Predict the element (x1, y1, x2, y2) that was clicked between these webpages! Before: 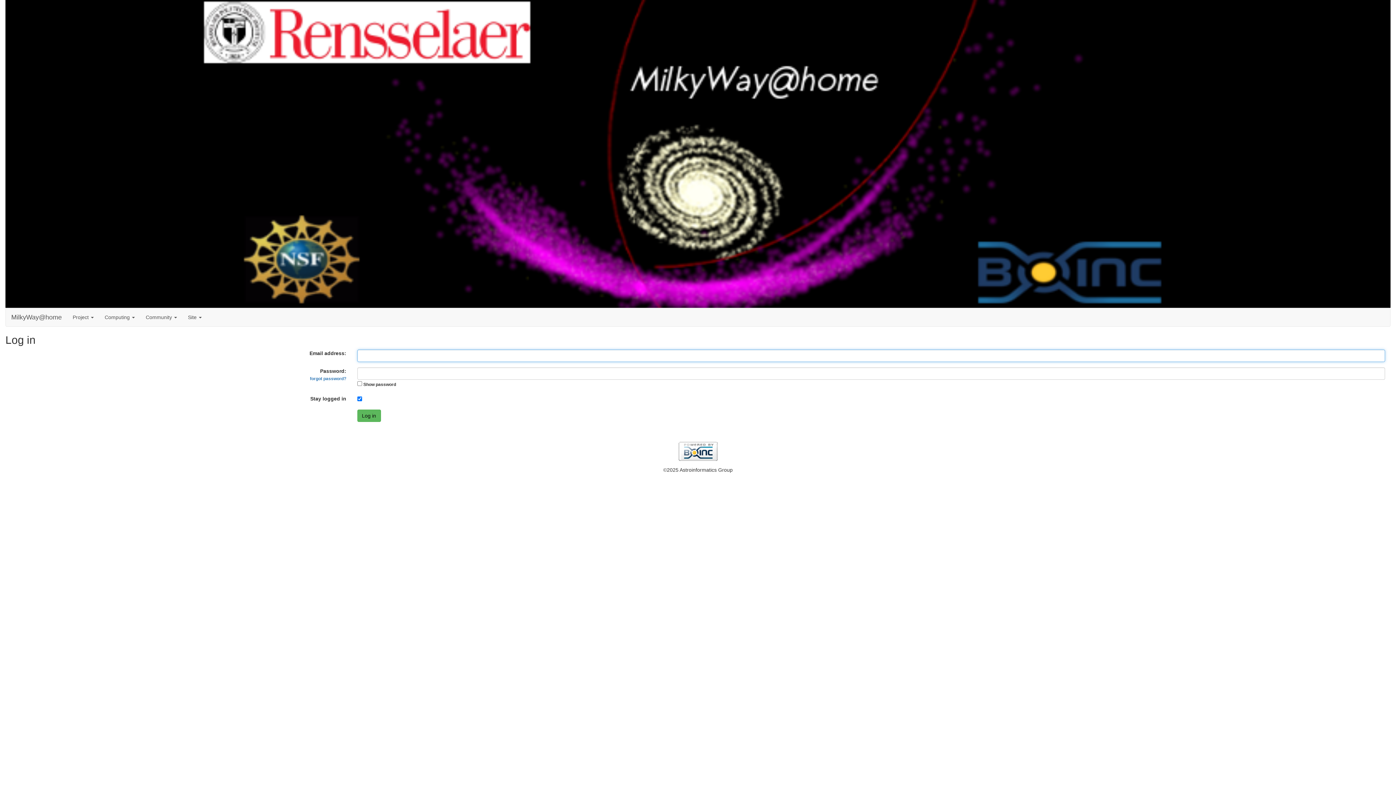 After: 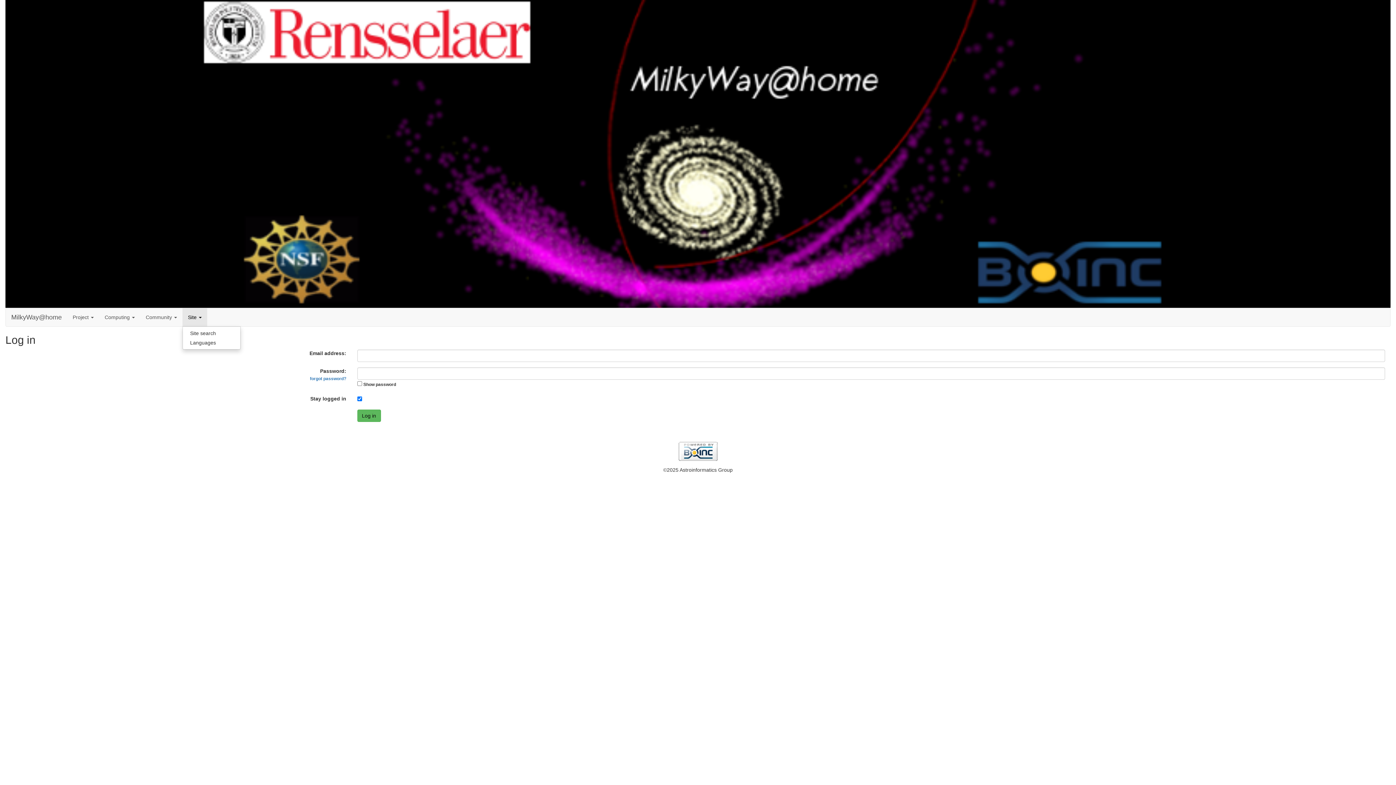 Action: bbox: (182, 308, 207, 326) label: Site 